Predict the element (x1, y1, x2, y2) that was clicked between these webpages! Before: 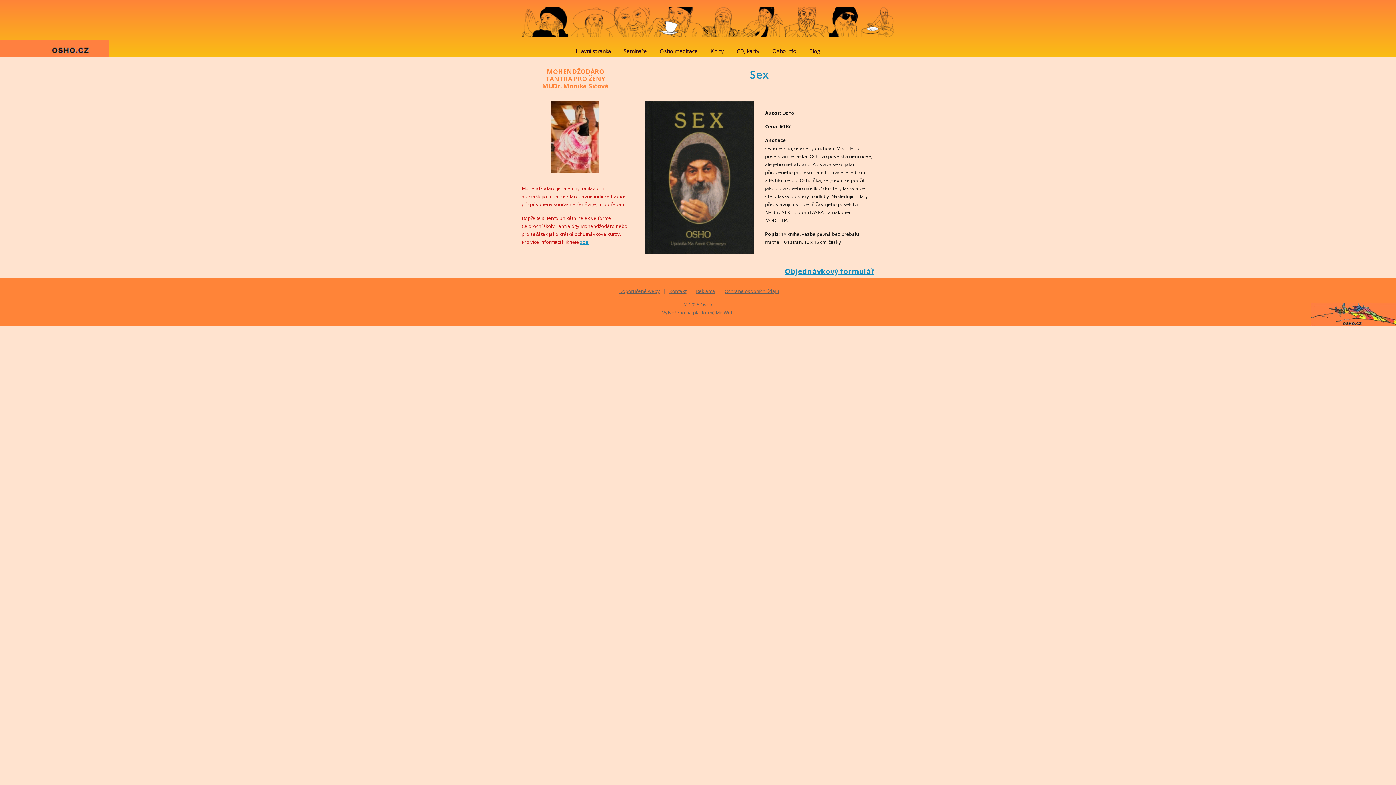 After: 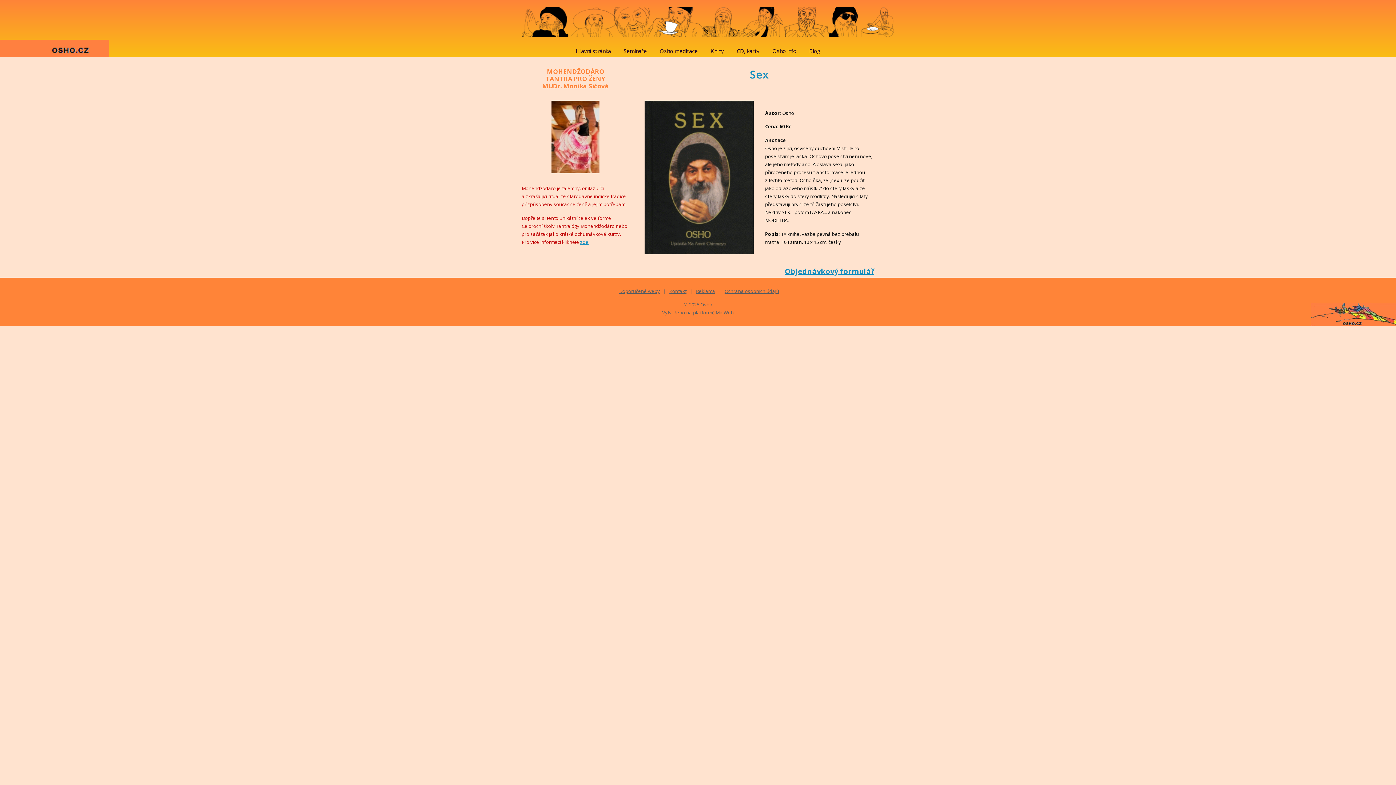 Action: label: MioWeb bbox: (715, 309, 734, 315)